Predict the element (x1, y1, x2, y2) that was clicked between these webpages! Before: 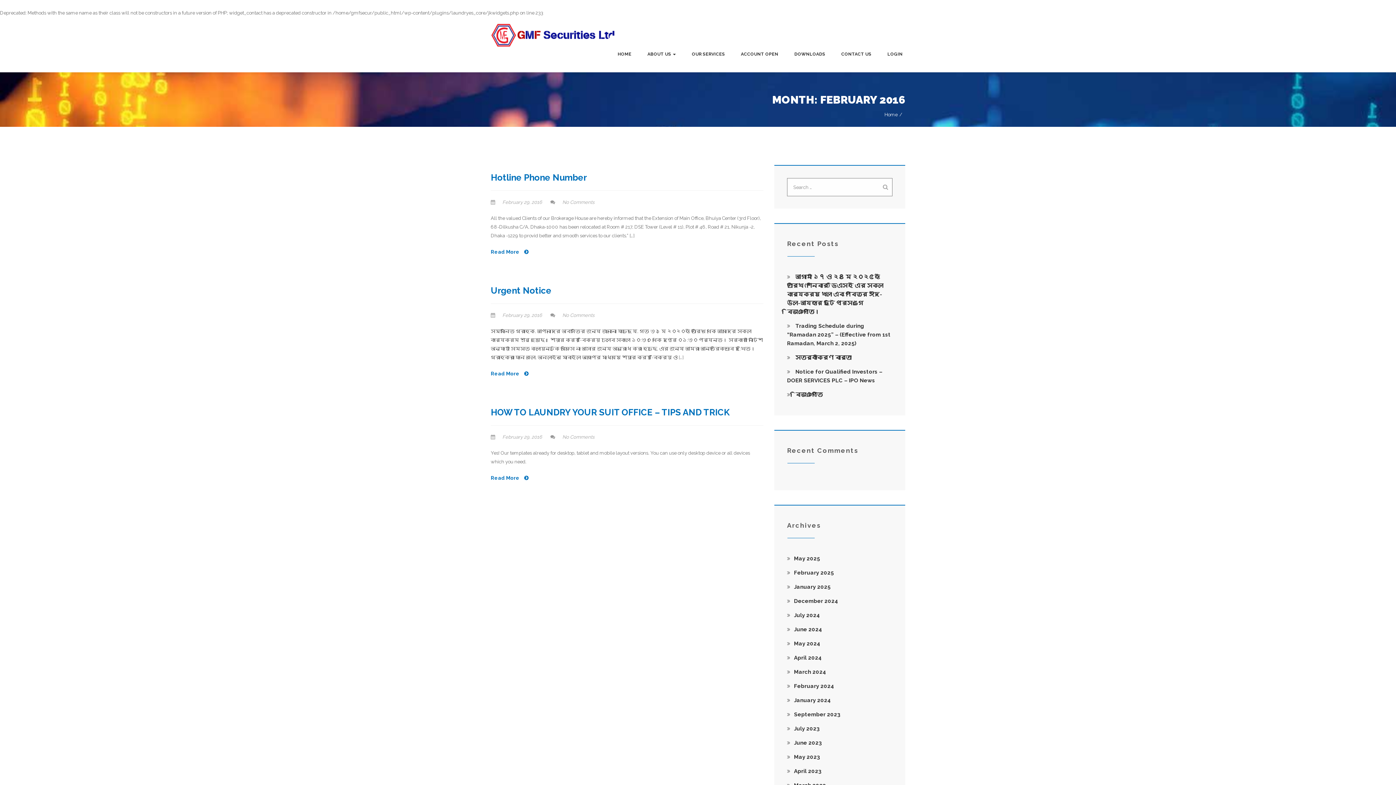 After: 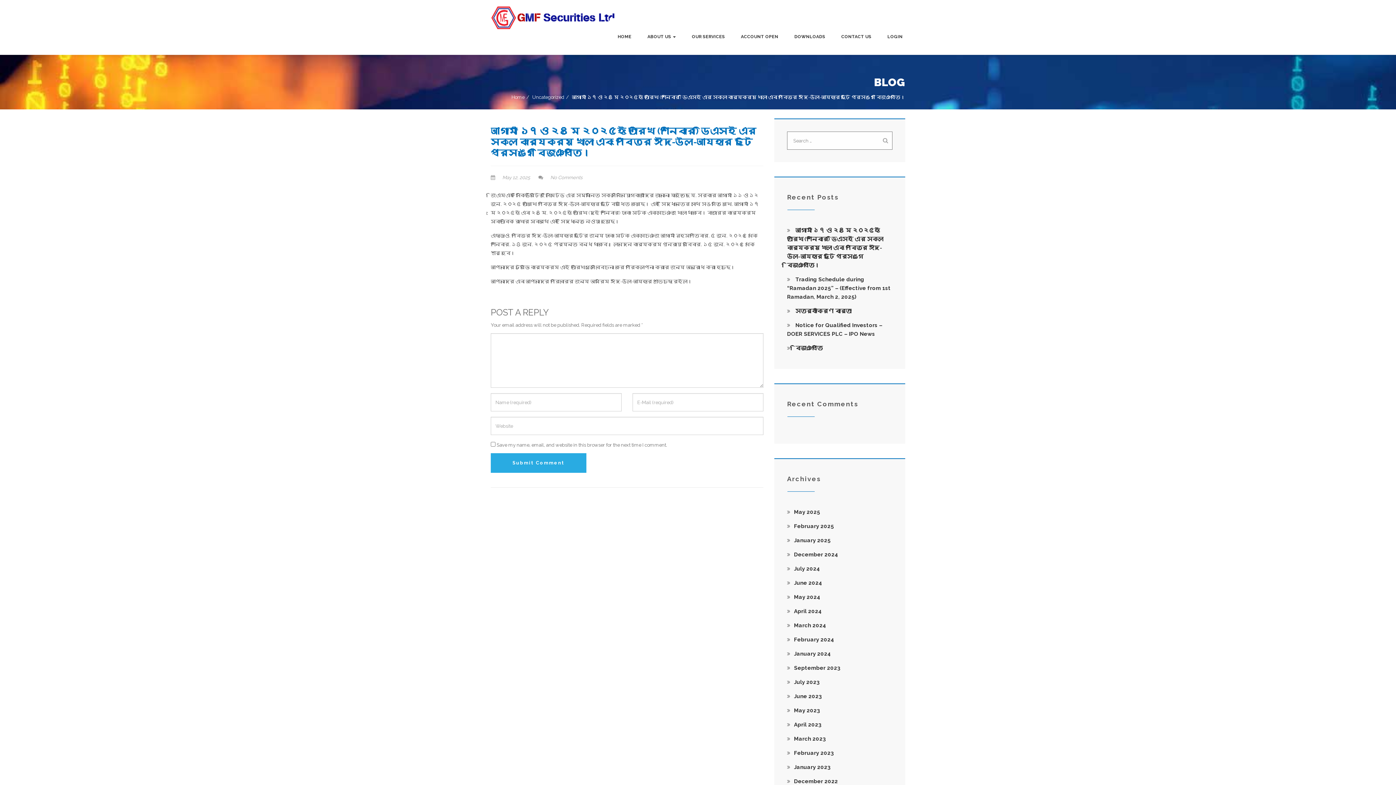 Action: label: আগামী ১৭ ও ২৪ মে ২০২৫ইং তারিখ (শনিবার) ডিএসই এর সকল কার্যক্রম খোলা এবং পবিত্র ঈদ-উল-আযহার ছুটি প্রসঙ্গে বিজ্ঞপ্তি। bbox: (787, 273, 883, 315)